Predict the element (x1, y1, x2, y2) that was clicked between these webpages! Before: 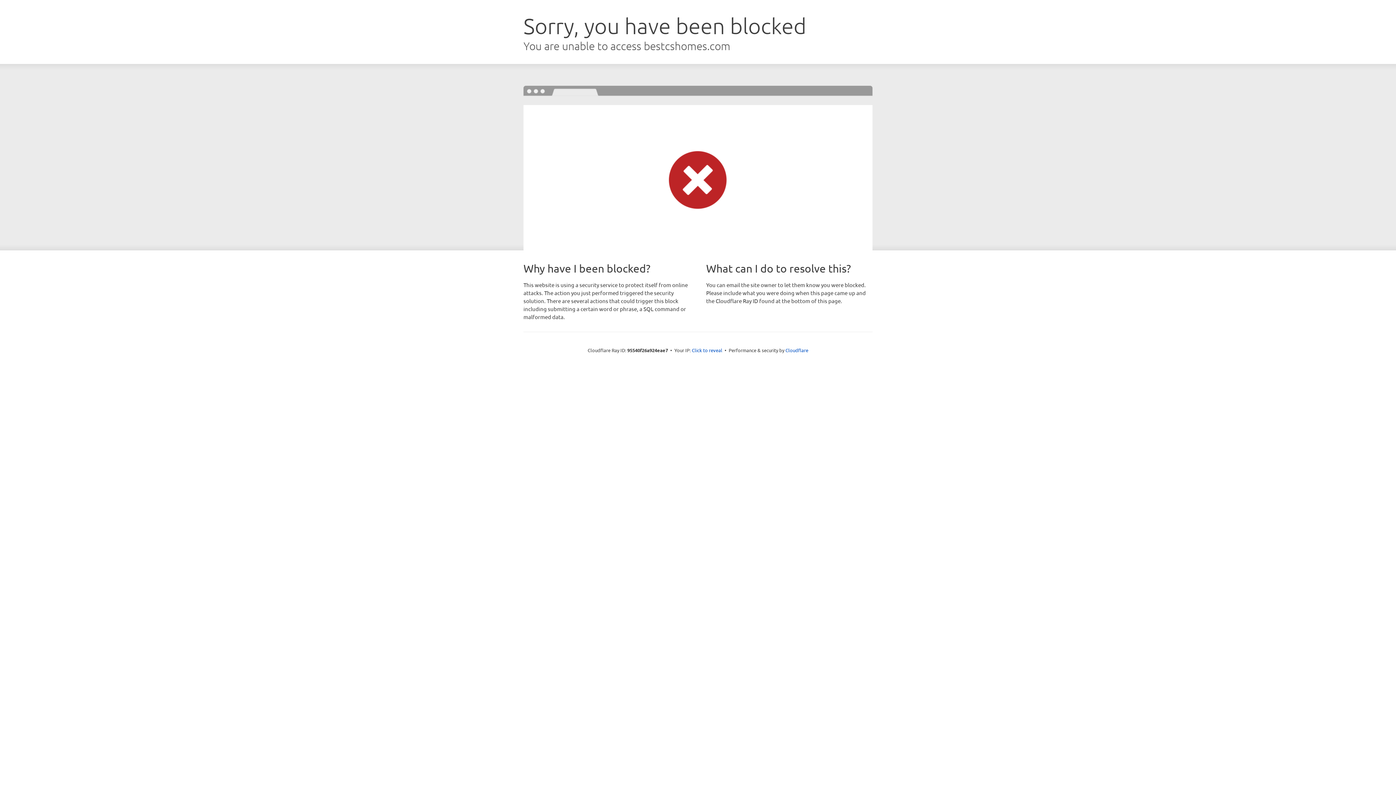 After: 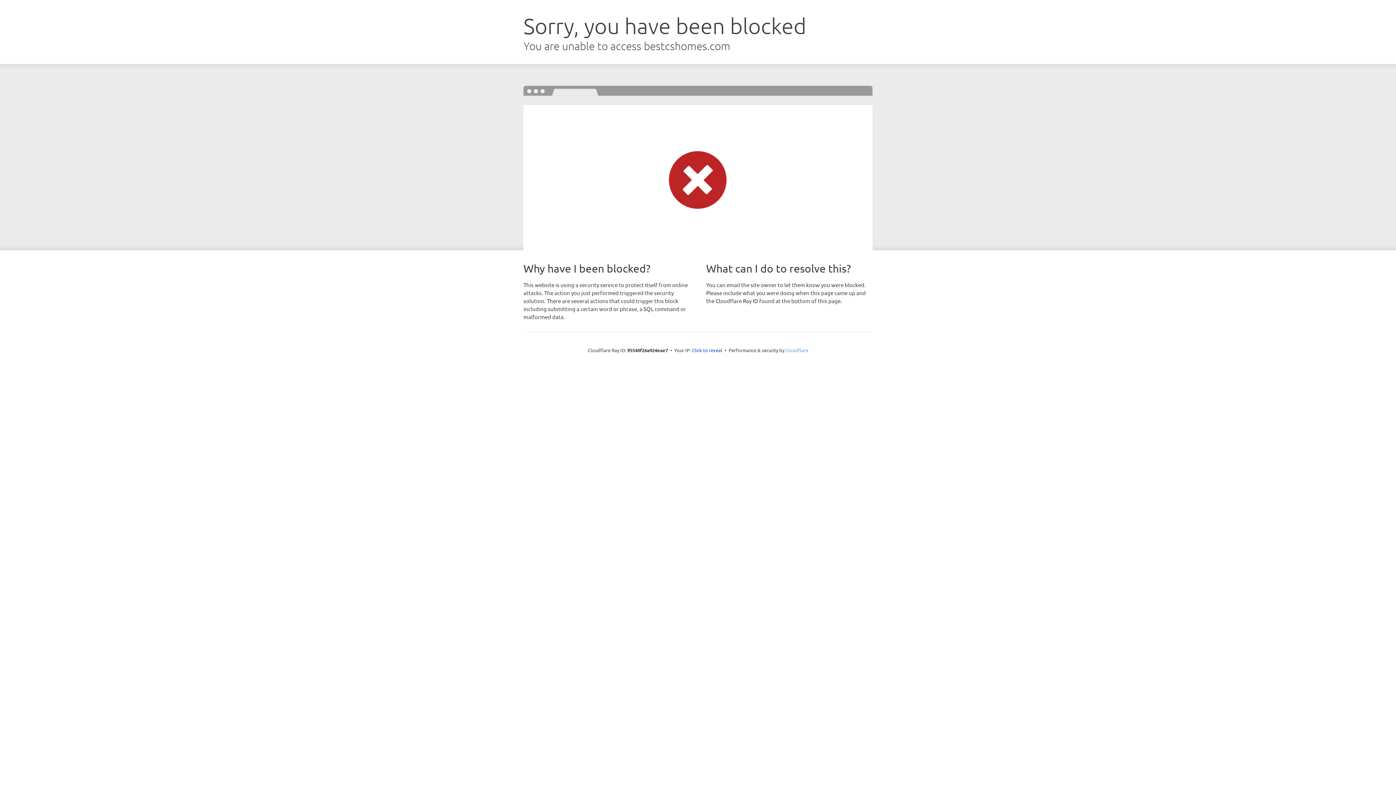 Action: bbox: (785, 347, 808, 353) label: Cloudflare